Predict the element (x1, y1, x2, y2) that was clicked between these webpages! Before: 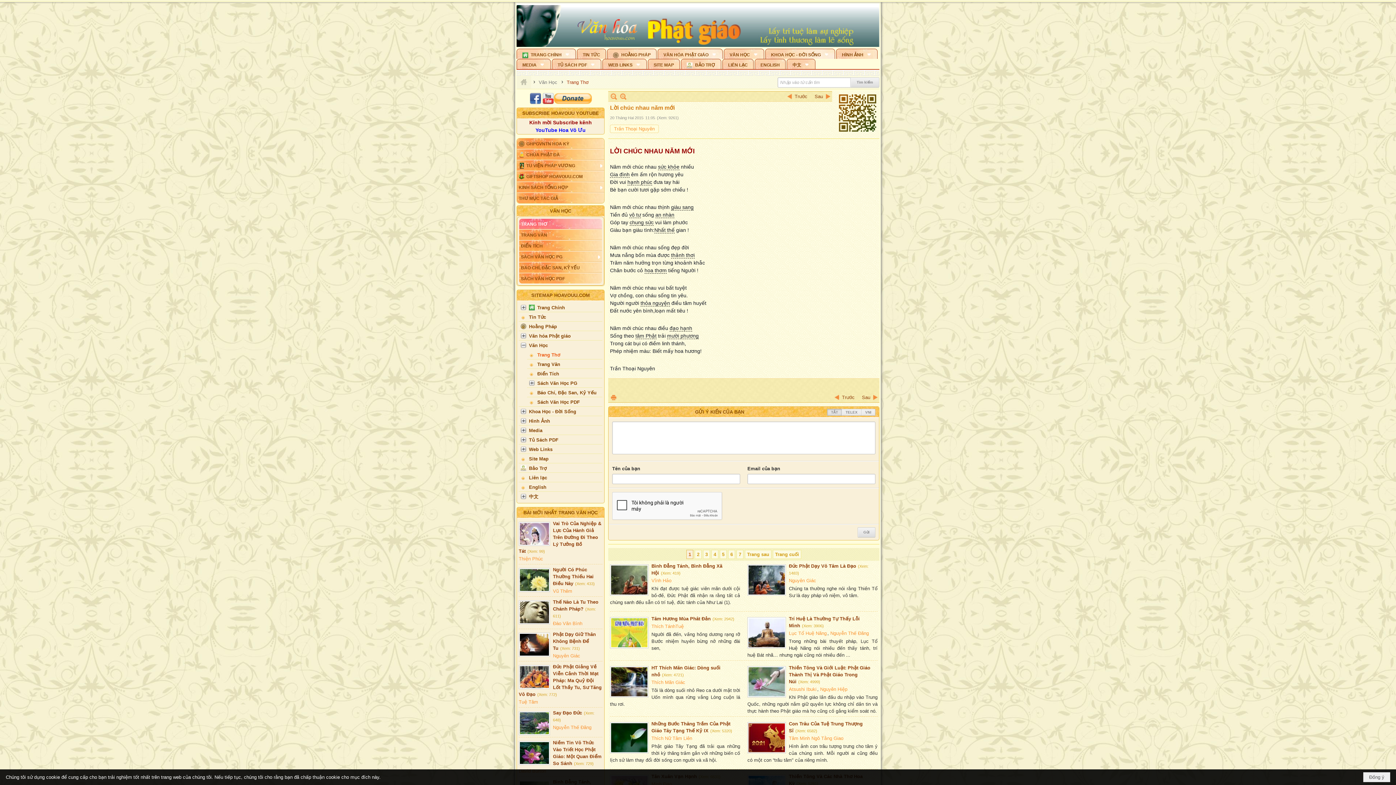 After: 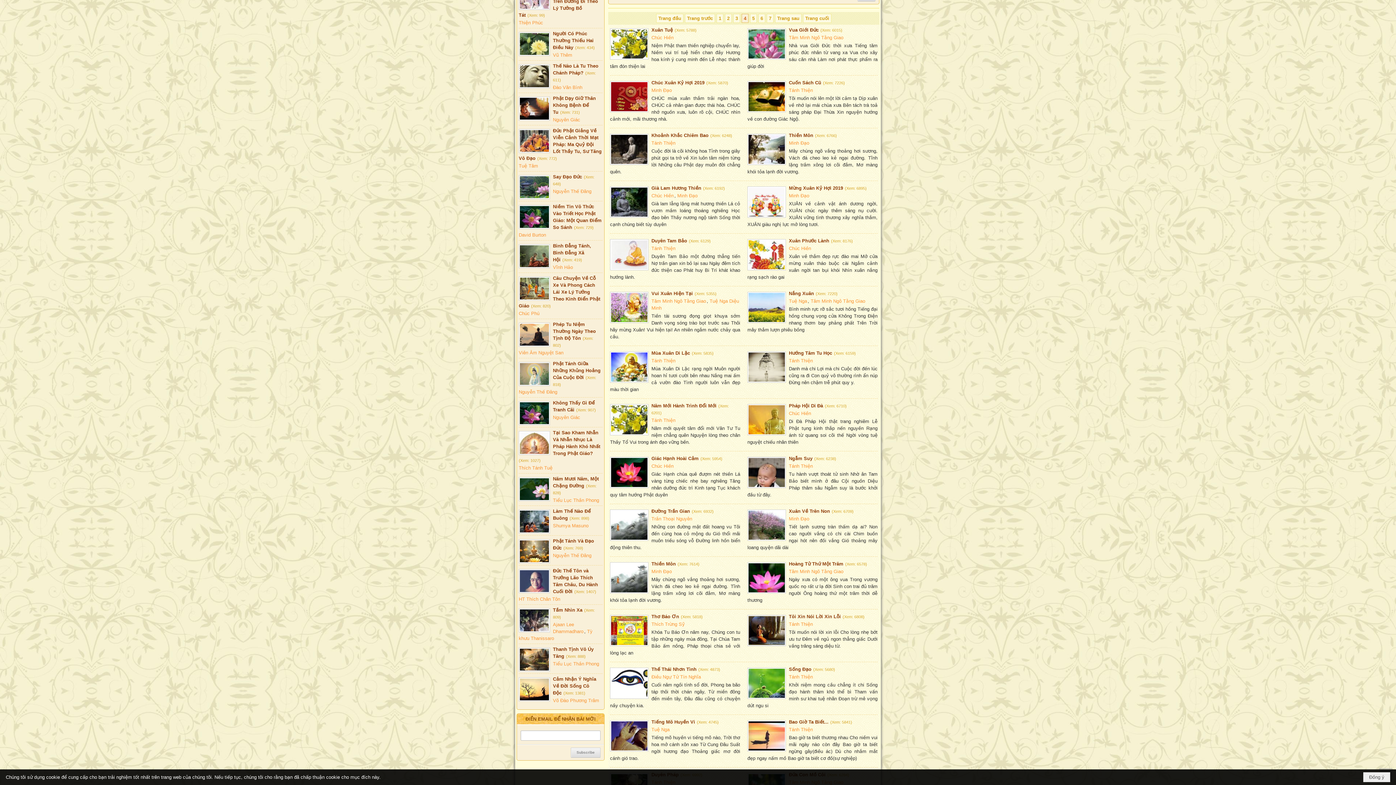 Action: bbox: (711, 521, 718, 530) label: 4